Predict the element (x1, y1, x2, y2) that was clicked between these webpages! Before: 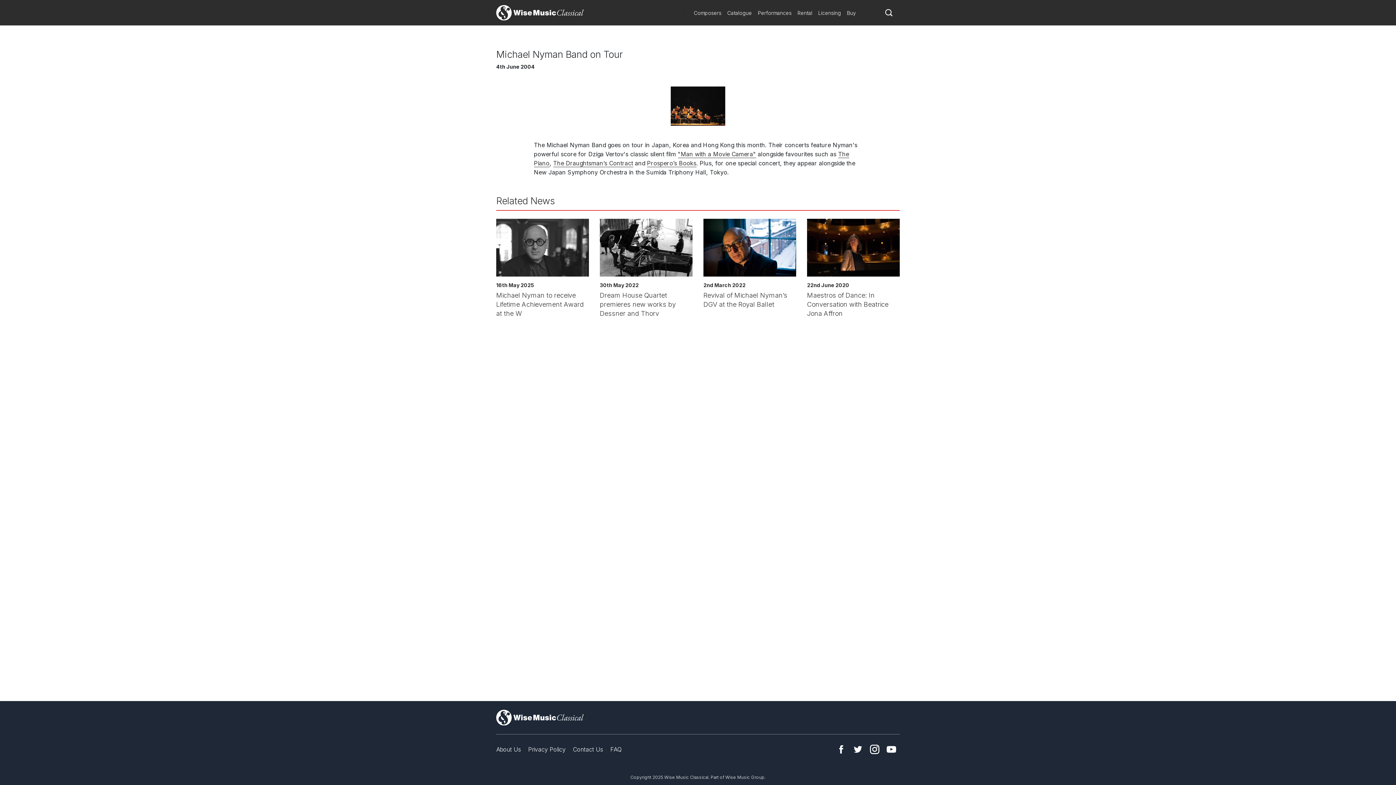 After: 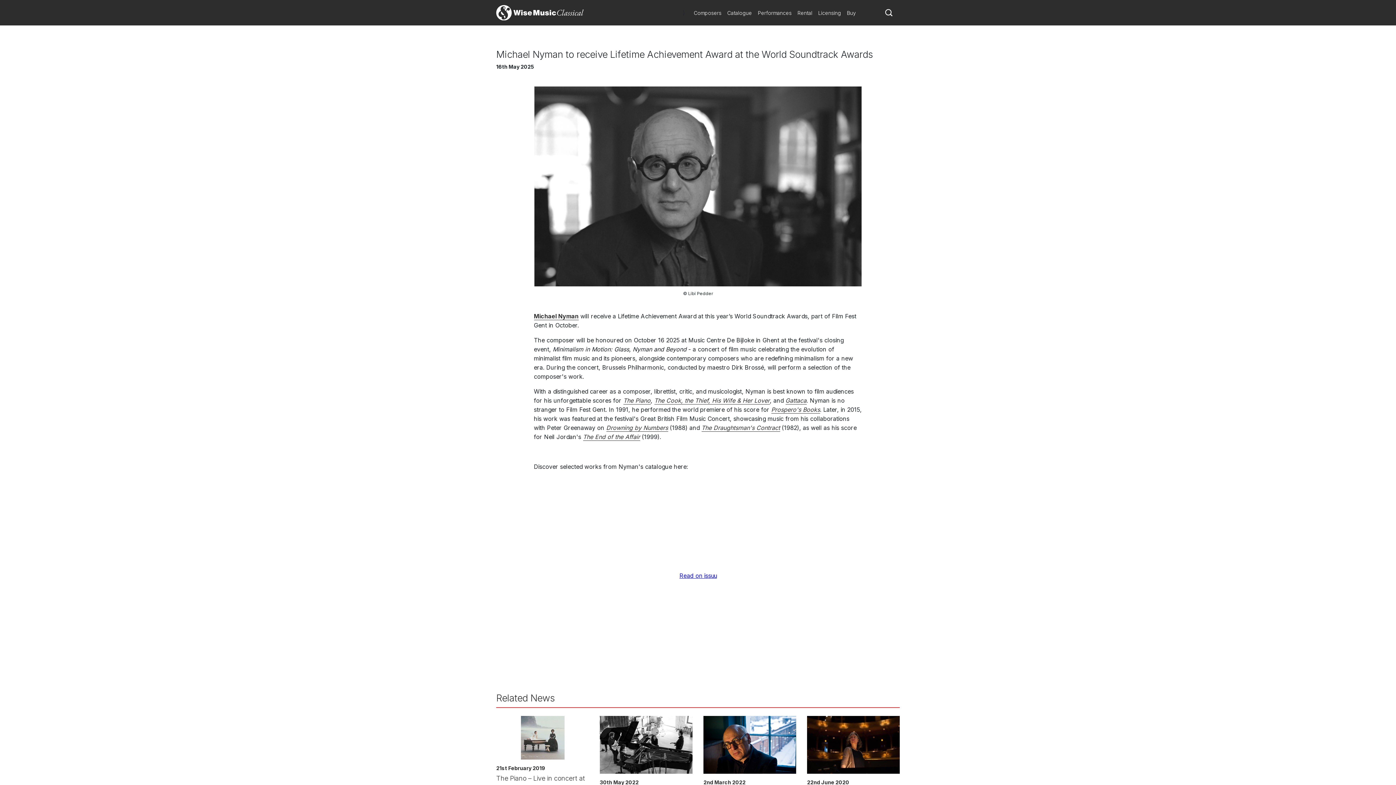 Action: bbox: (496, 291, 584, 317) label: Michael Nyman to receive Lifetime Achievement Award at the W